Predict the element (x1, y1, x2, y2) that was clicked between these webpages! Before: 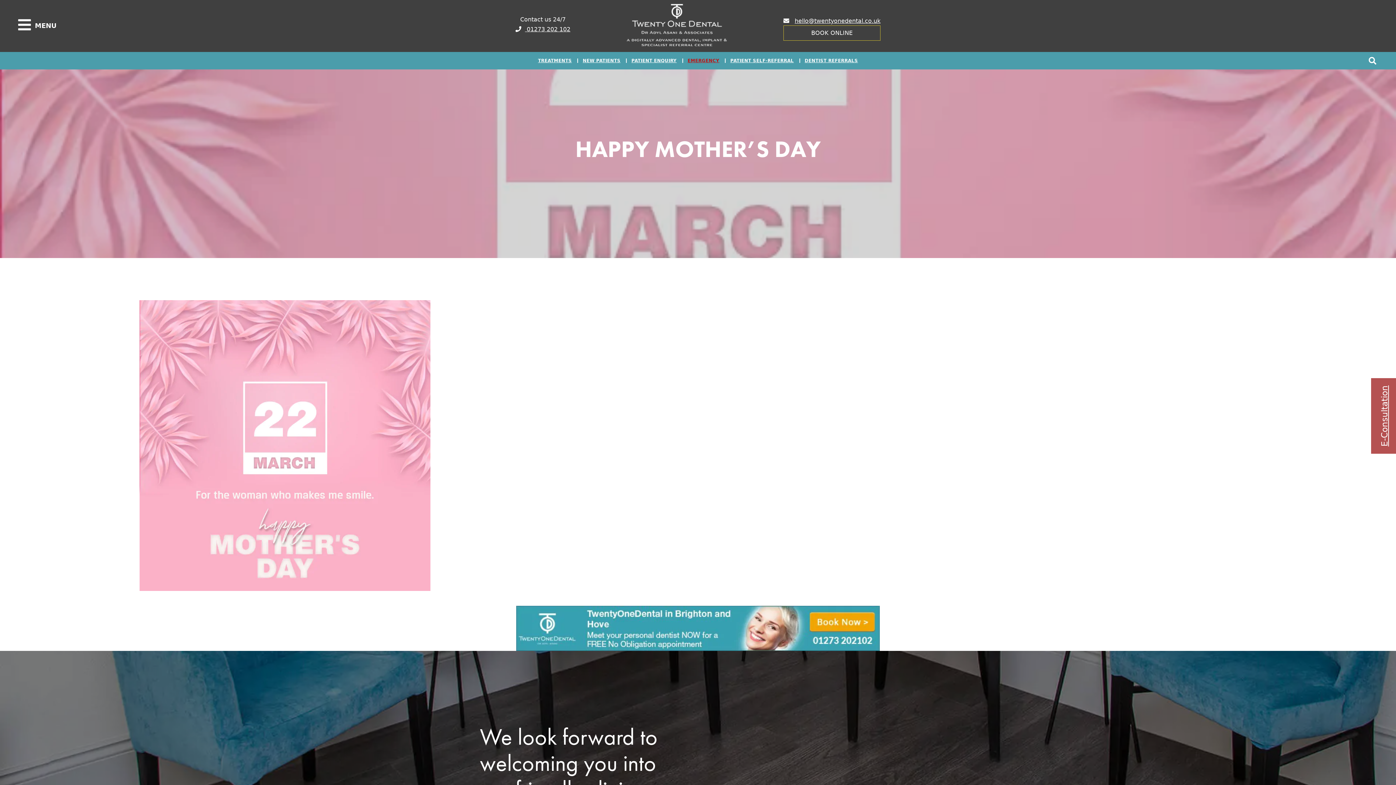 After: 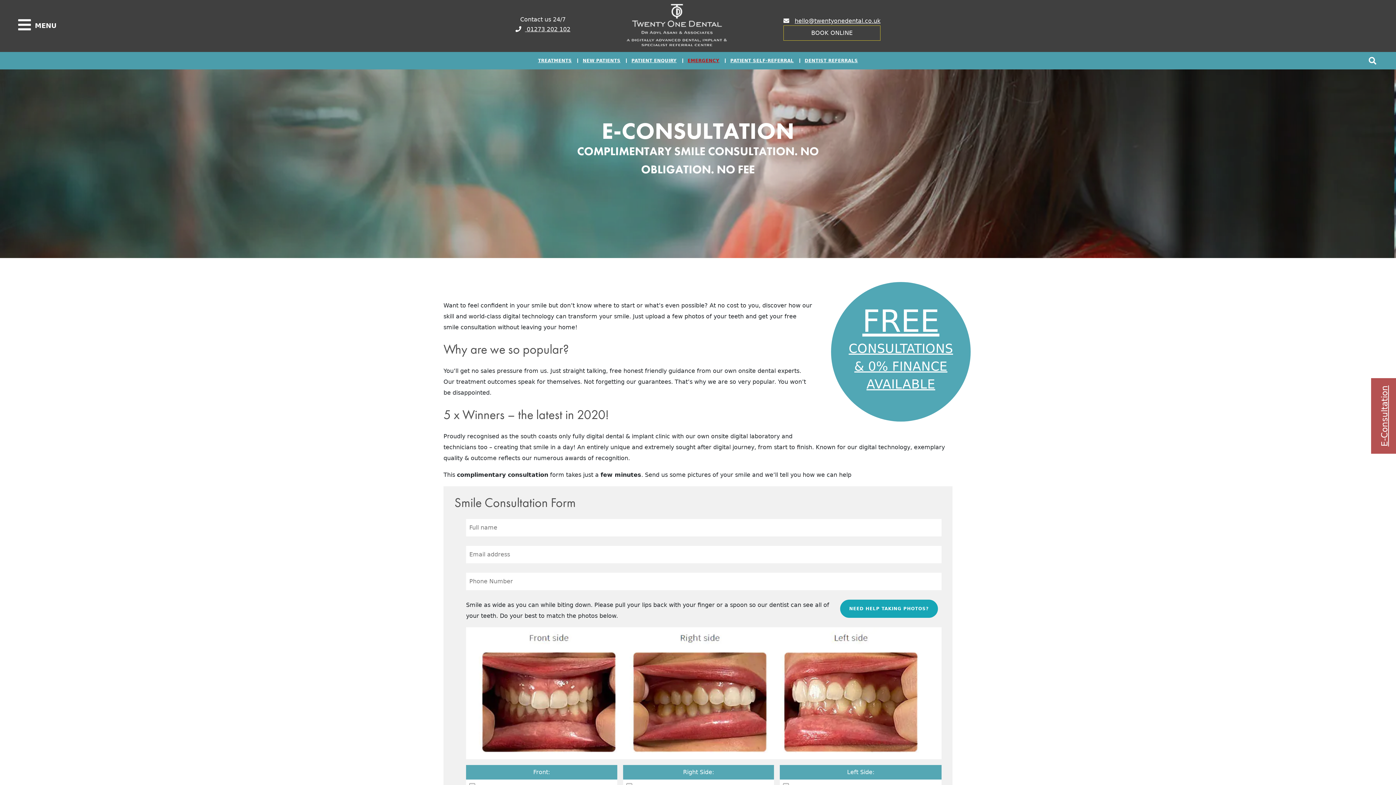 Action: bbox: (1371, 378, 1418, 454) label: E-Consultation